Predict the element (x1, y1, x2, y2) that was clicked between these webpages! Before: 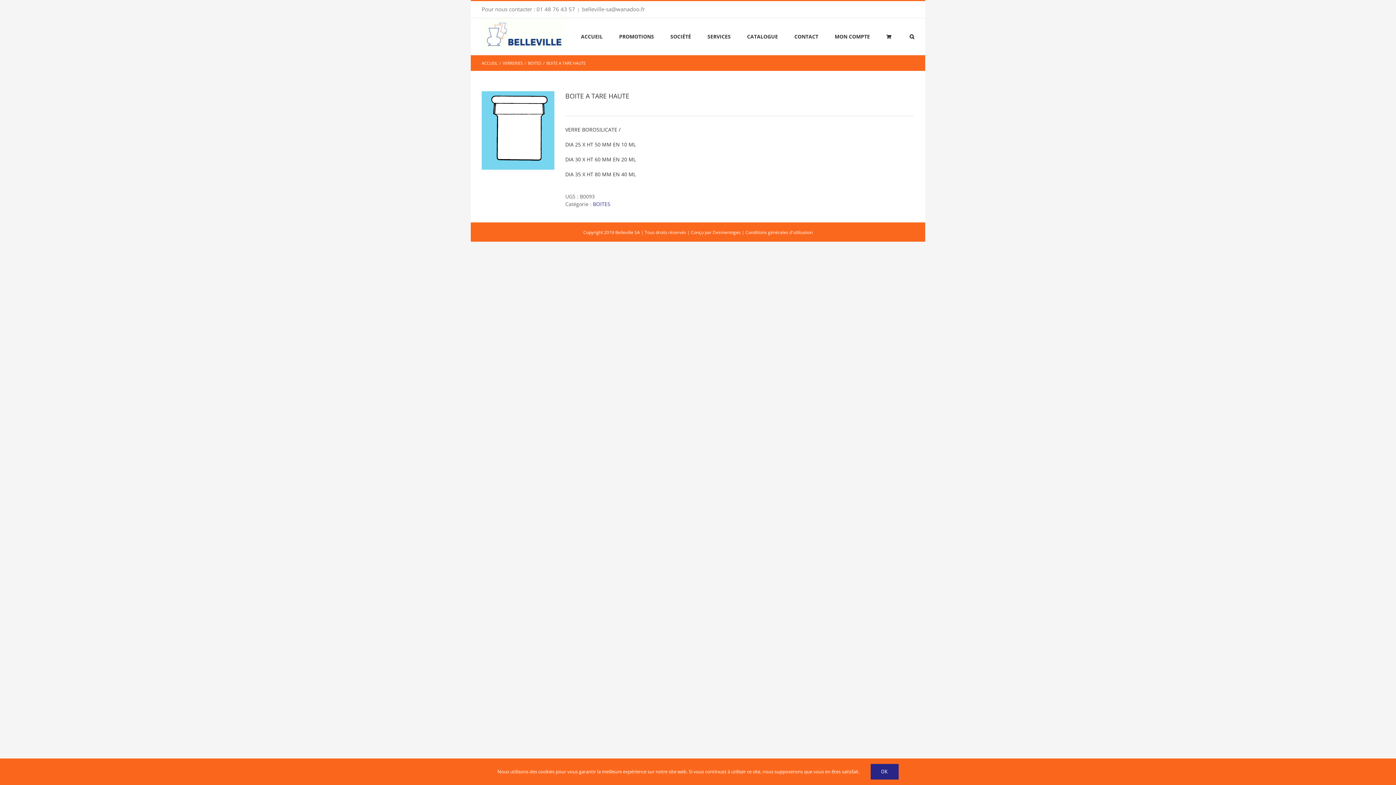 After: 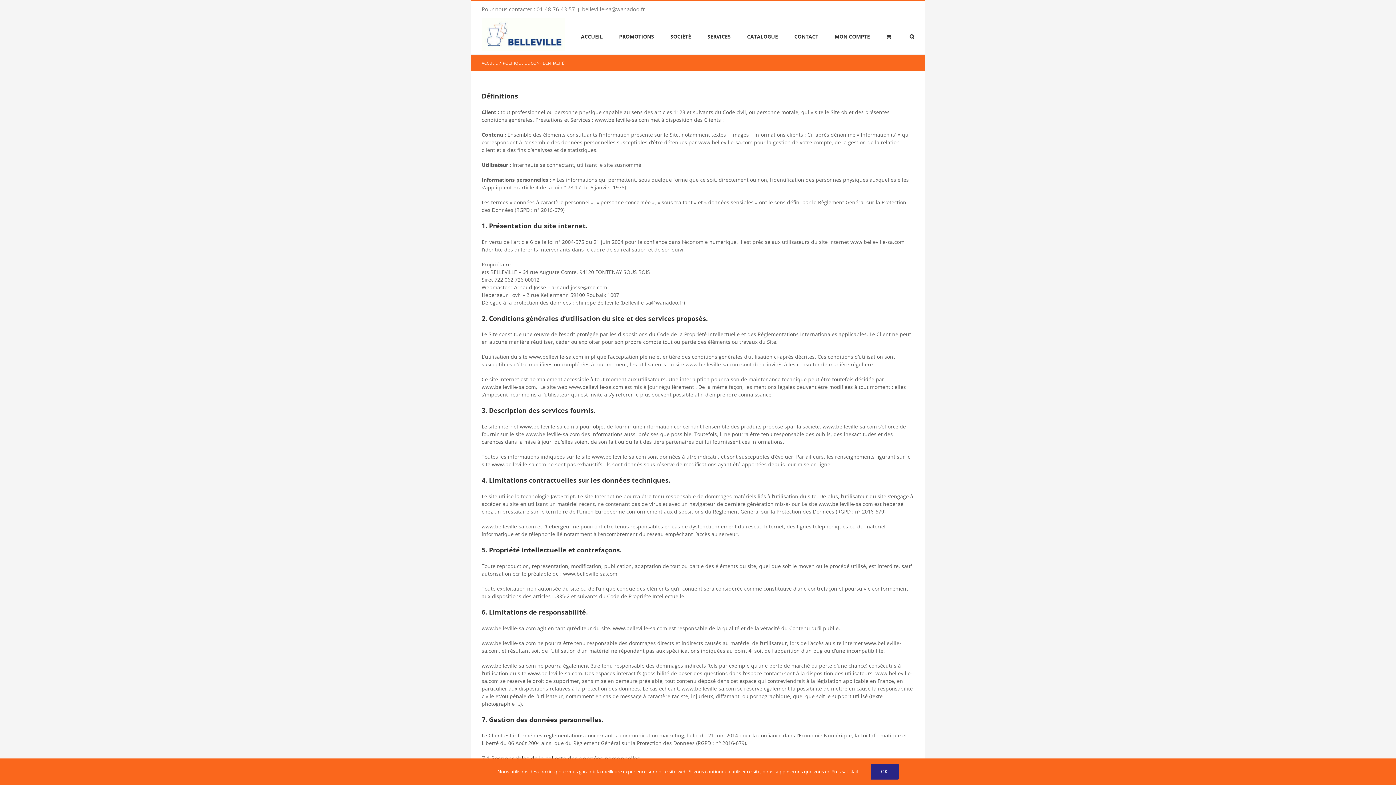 Action: label: Conditions générales d'utilisation bbox: (745, 229, 812, 235)